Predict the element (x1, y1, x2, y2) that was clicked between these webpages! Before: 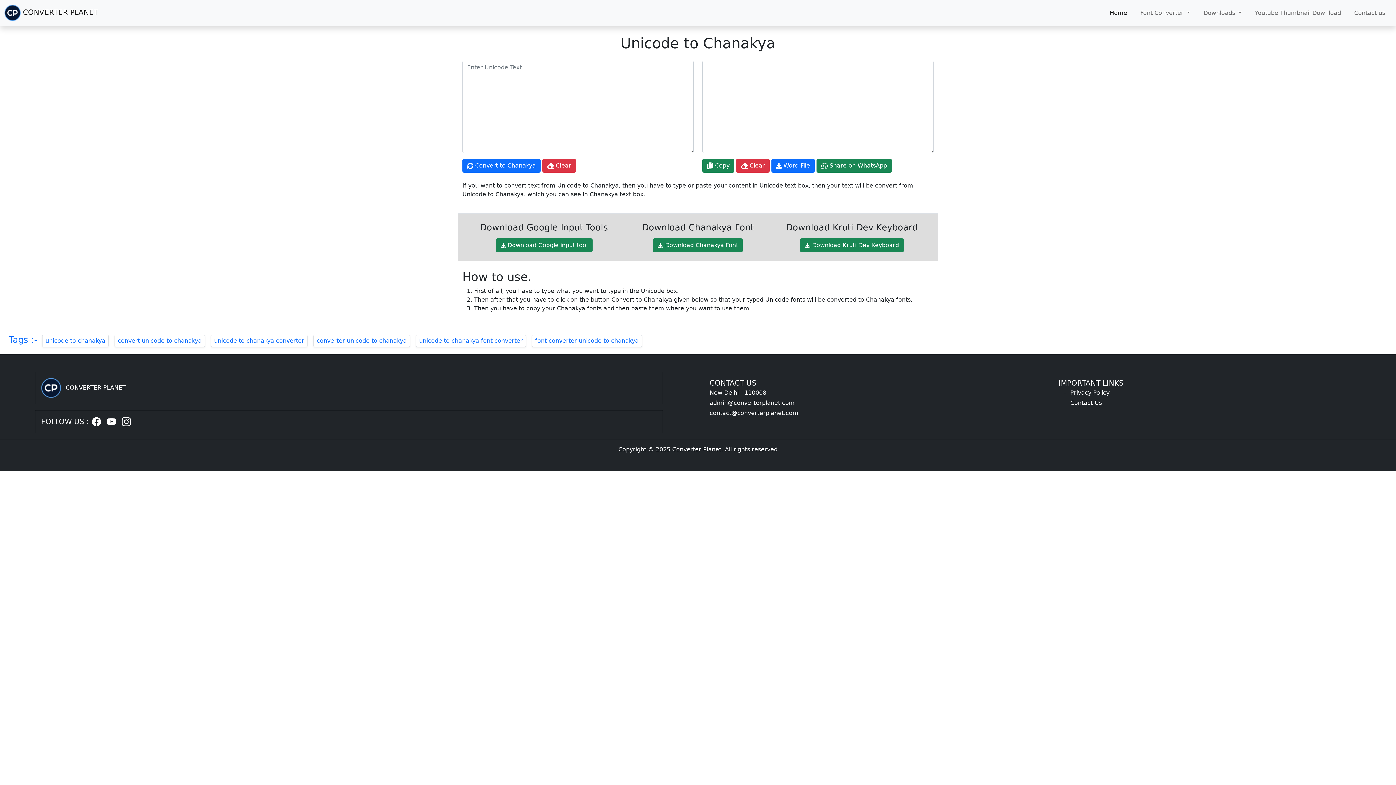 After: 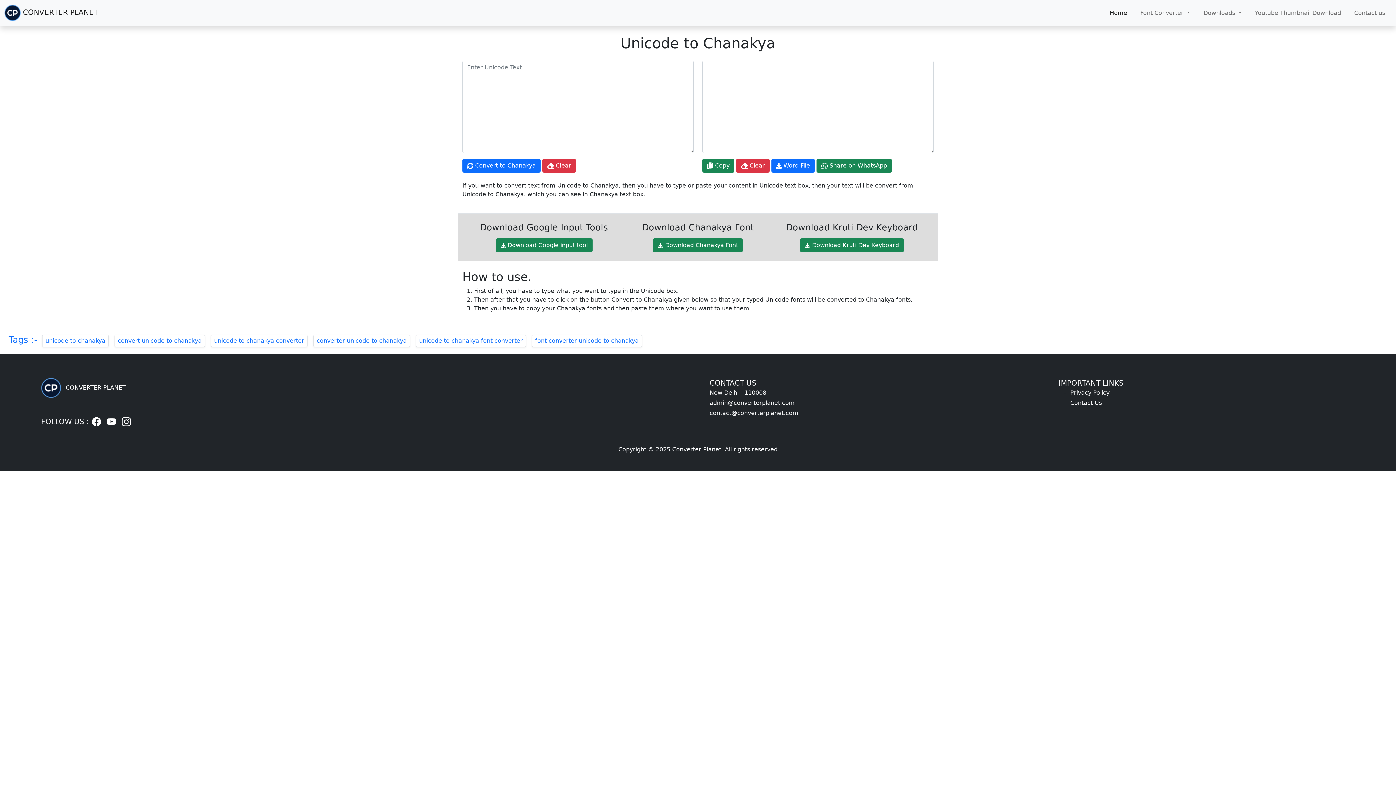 Action: label: converter unicode to chanakya bbox: (313, 334, 410, 347)